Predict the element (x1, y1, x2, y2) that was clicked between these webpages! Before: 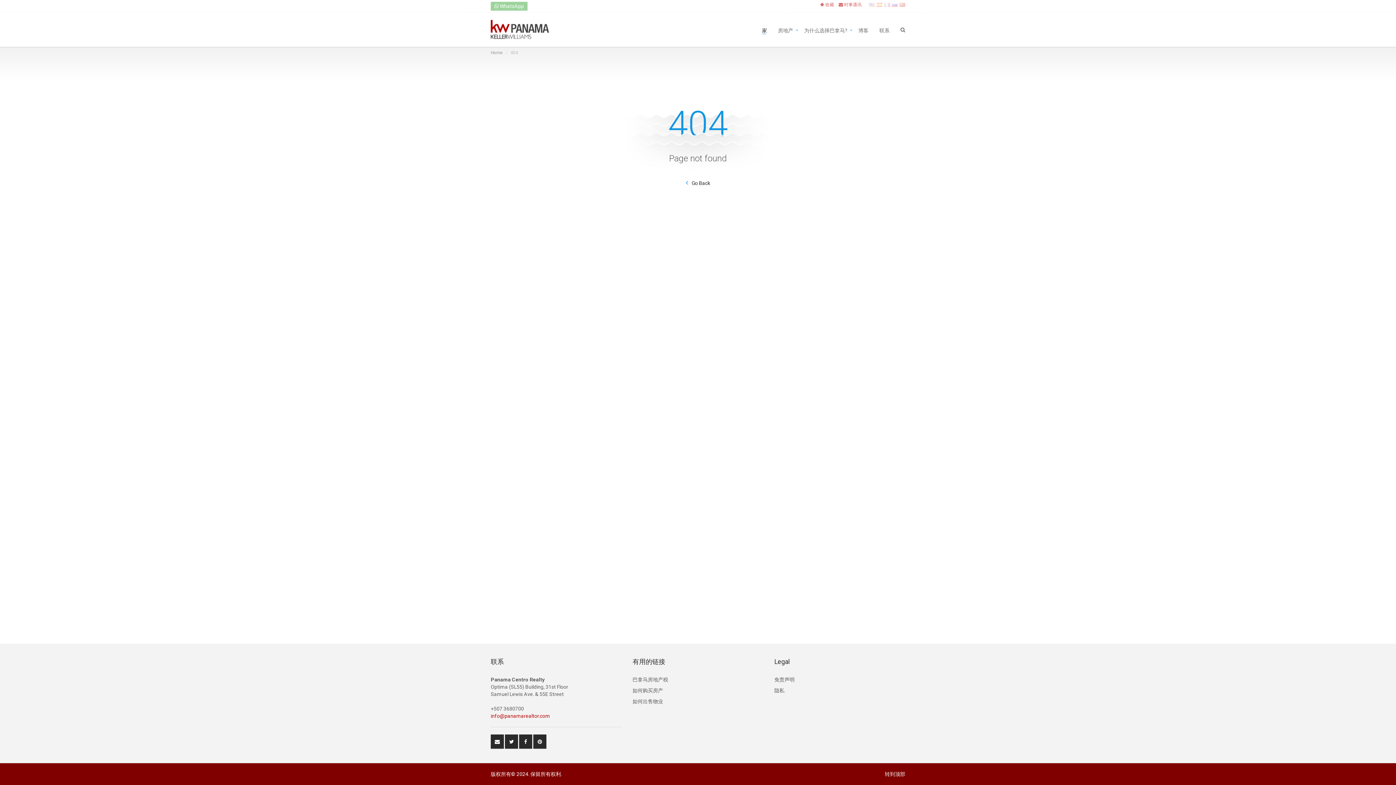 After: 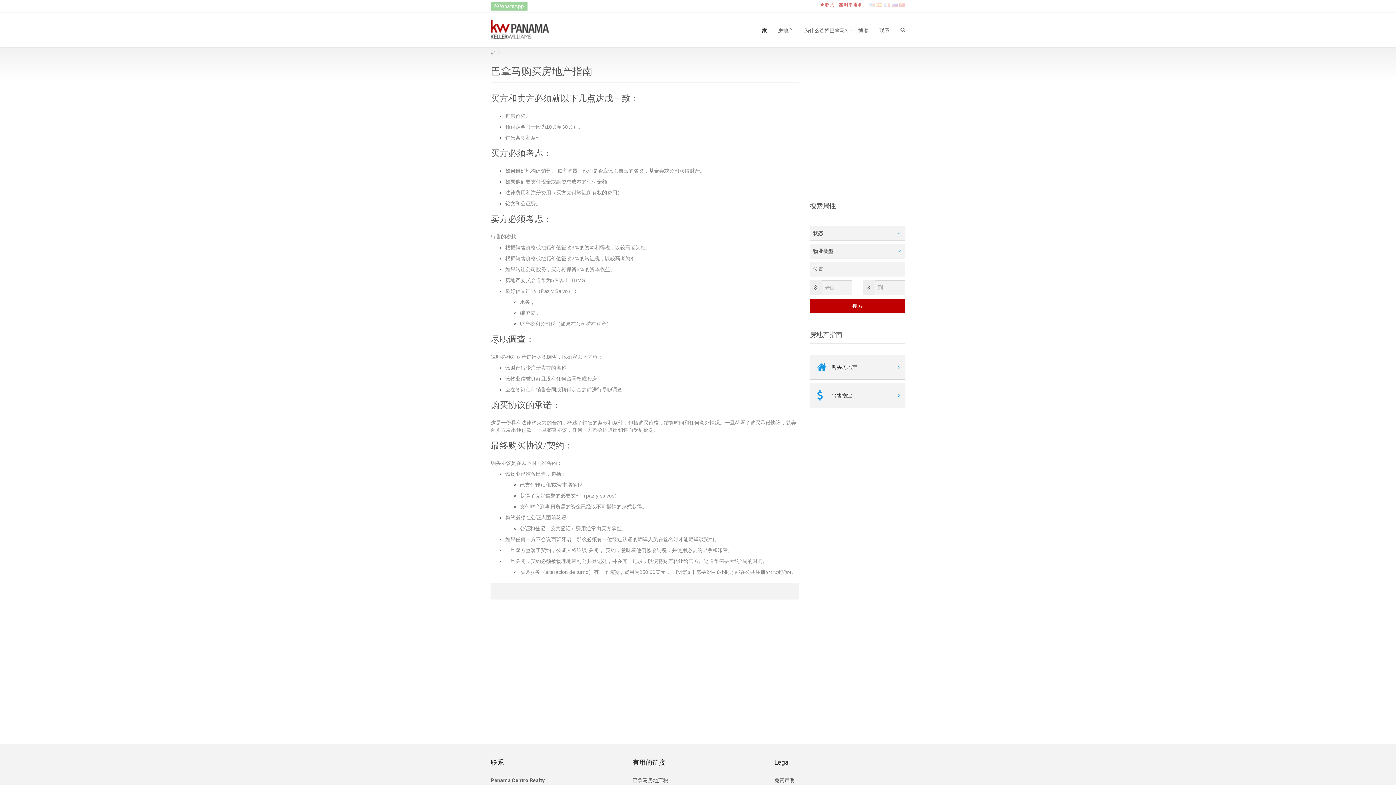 Action: bbox: (632, 685, 763, 696) label: 如何购买房产